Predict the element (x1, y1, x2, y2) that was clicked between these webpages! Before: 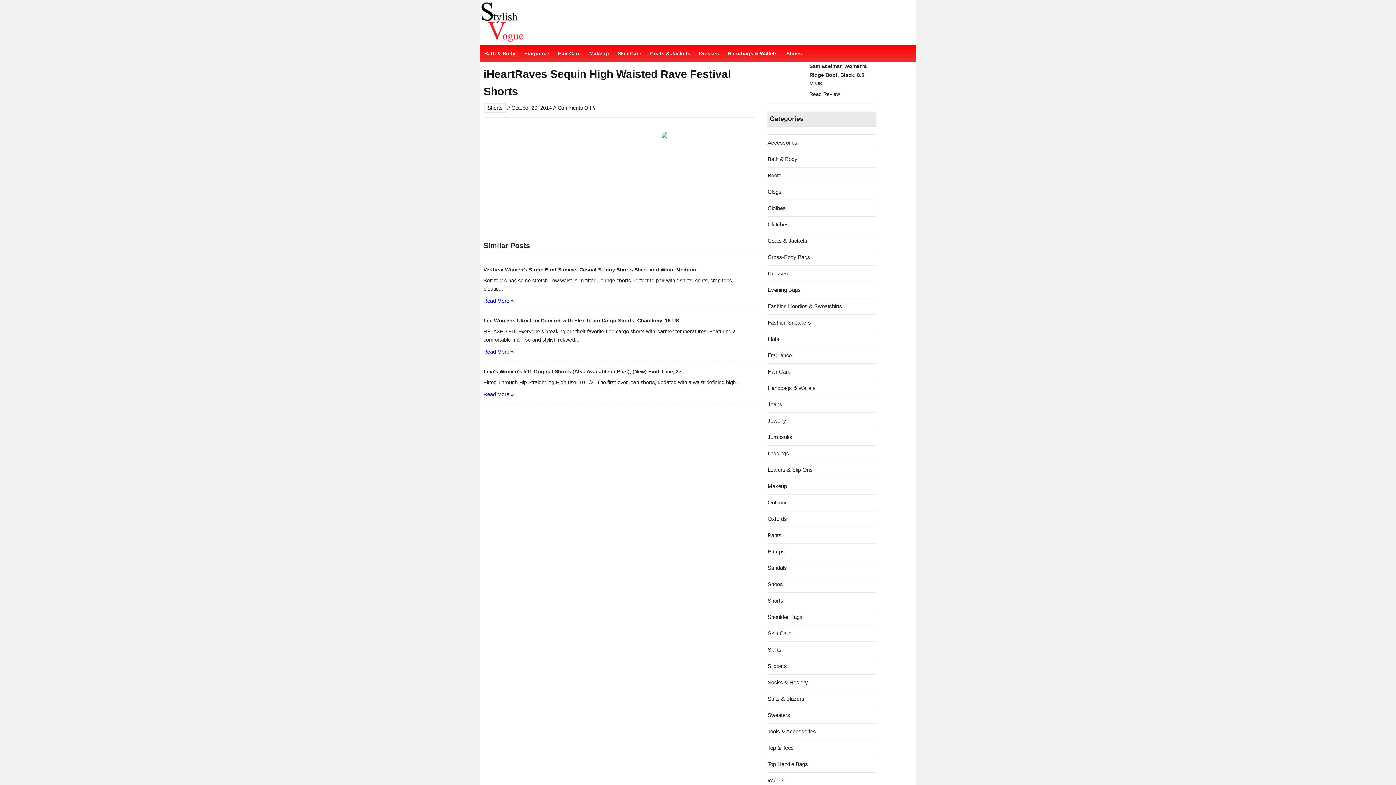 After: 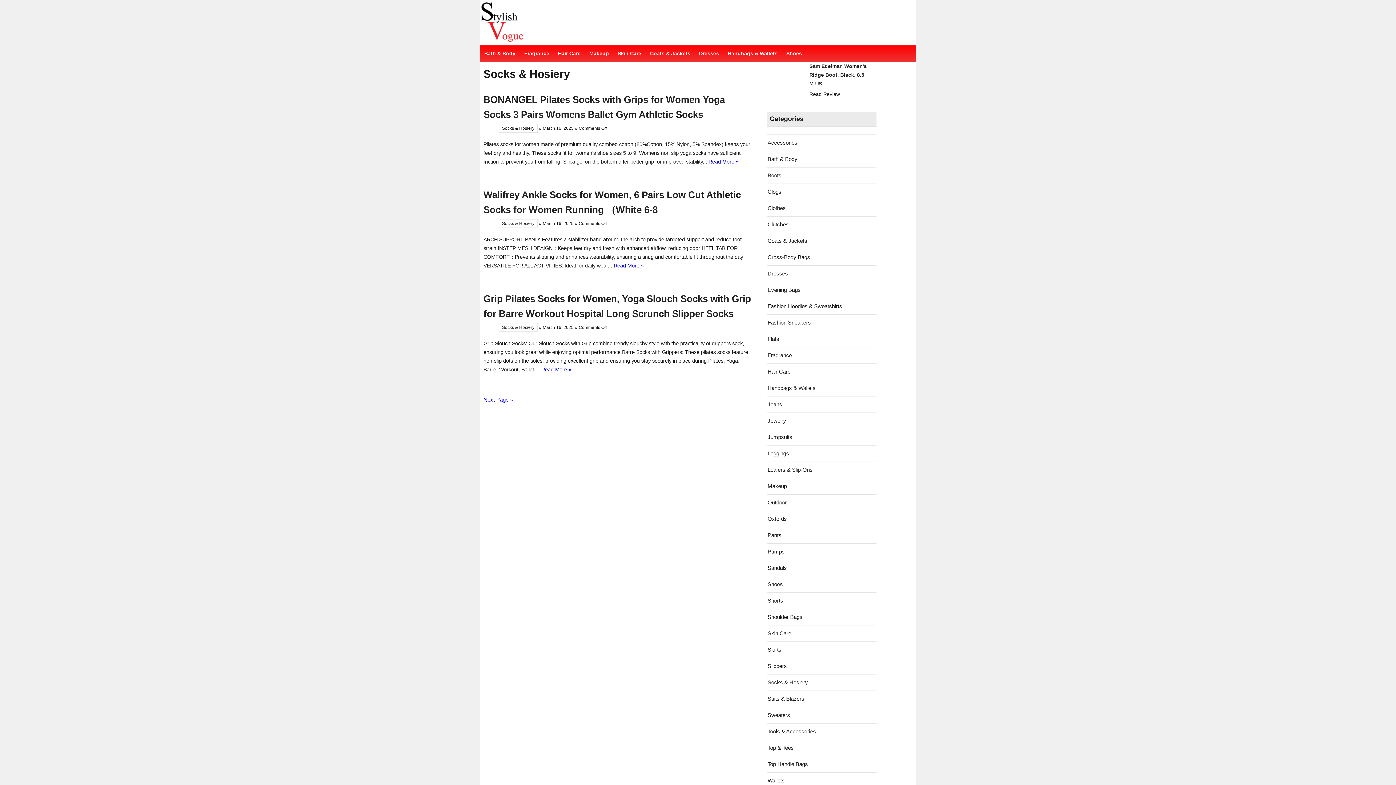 Action: bbox: (767, 679, 808, 685) label: Socks & Hosiery